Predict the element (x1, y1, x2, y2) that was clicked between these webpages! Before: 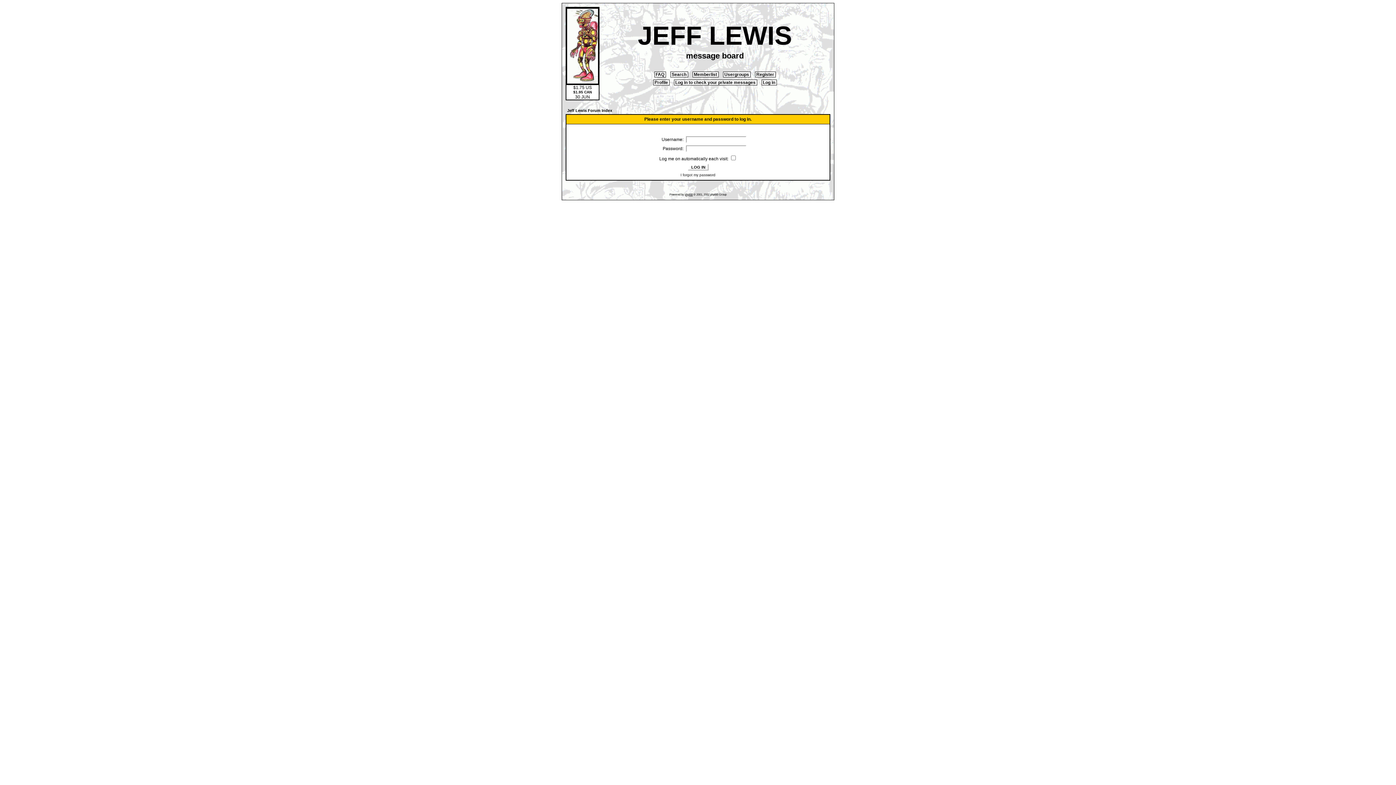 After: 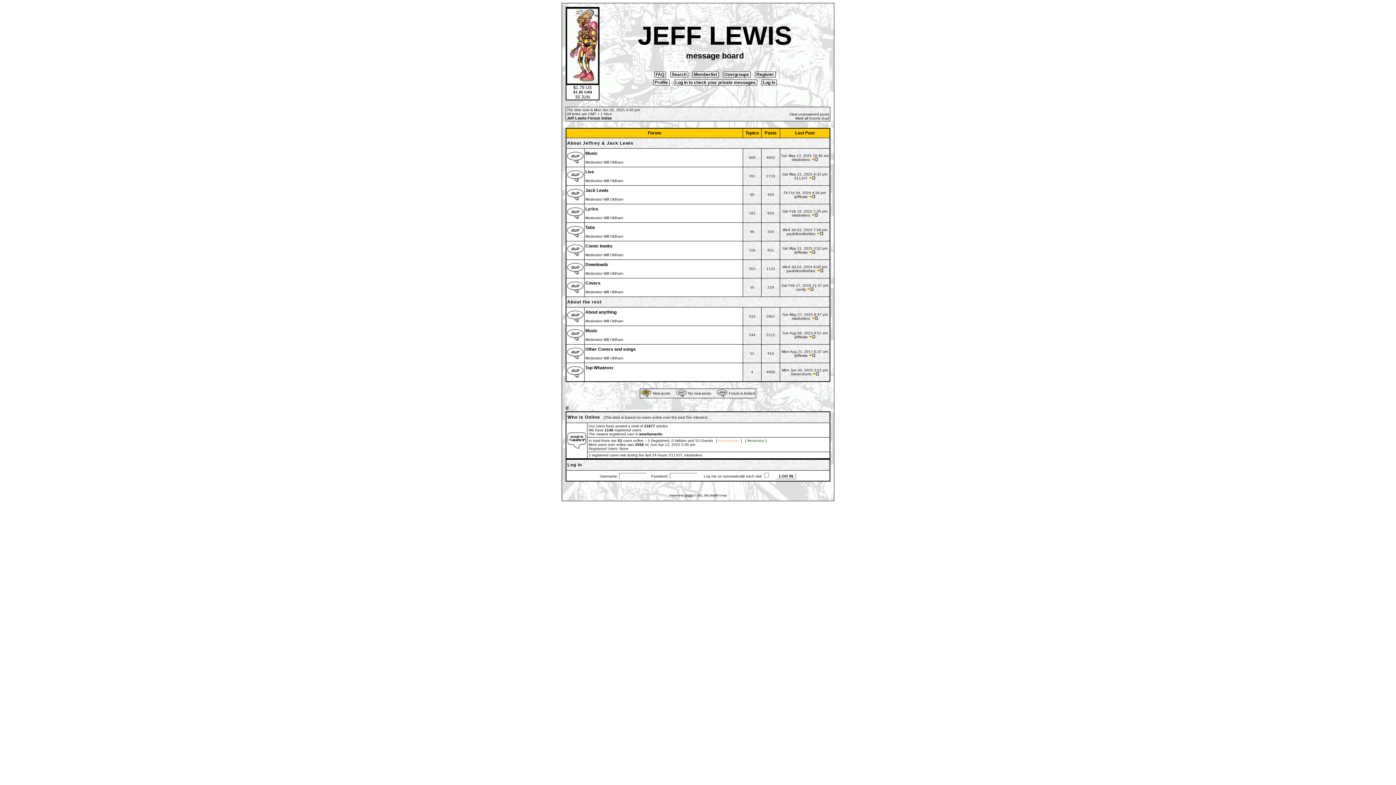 Action: label: Jeff Lewis Forum Index bbox: (567, 108, 612, 112)